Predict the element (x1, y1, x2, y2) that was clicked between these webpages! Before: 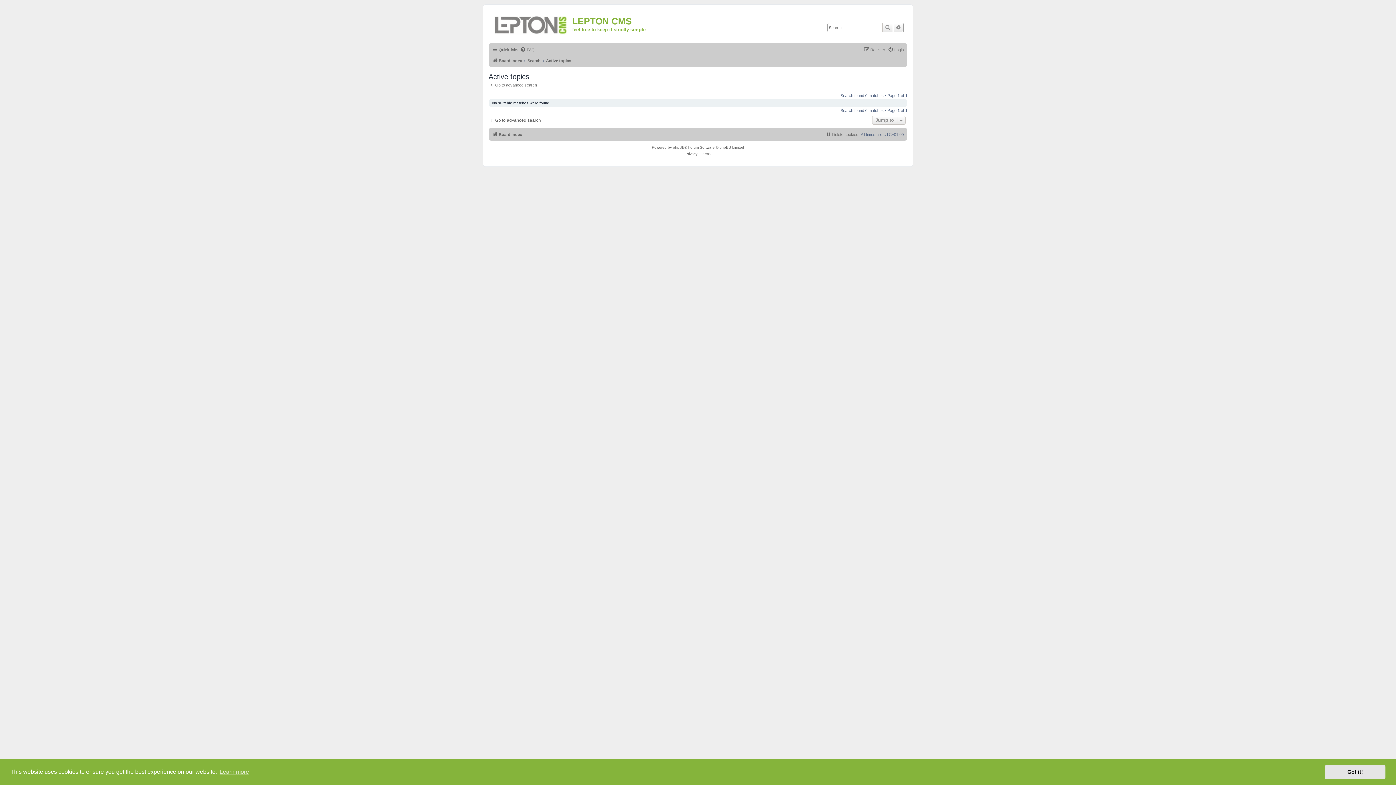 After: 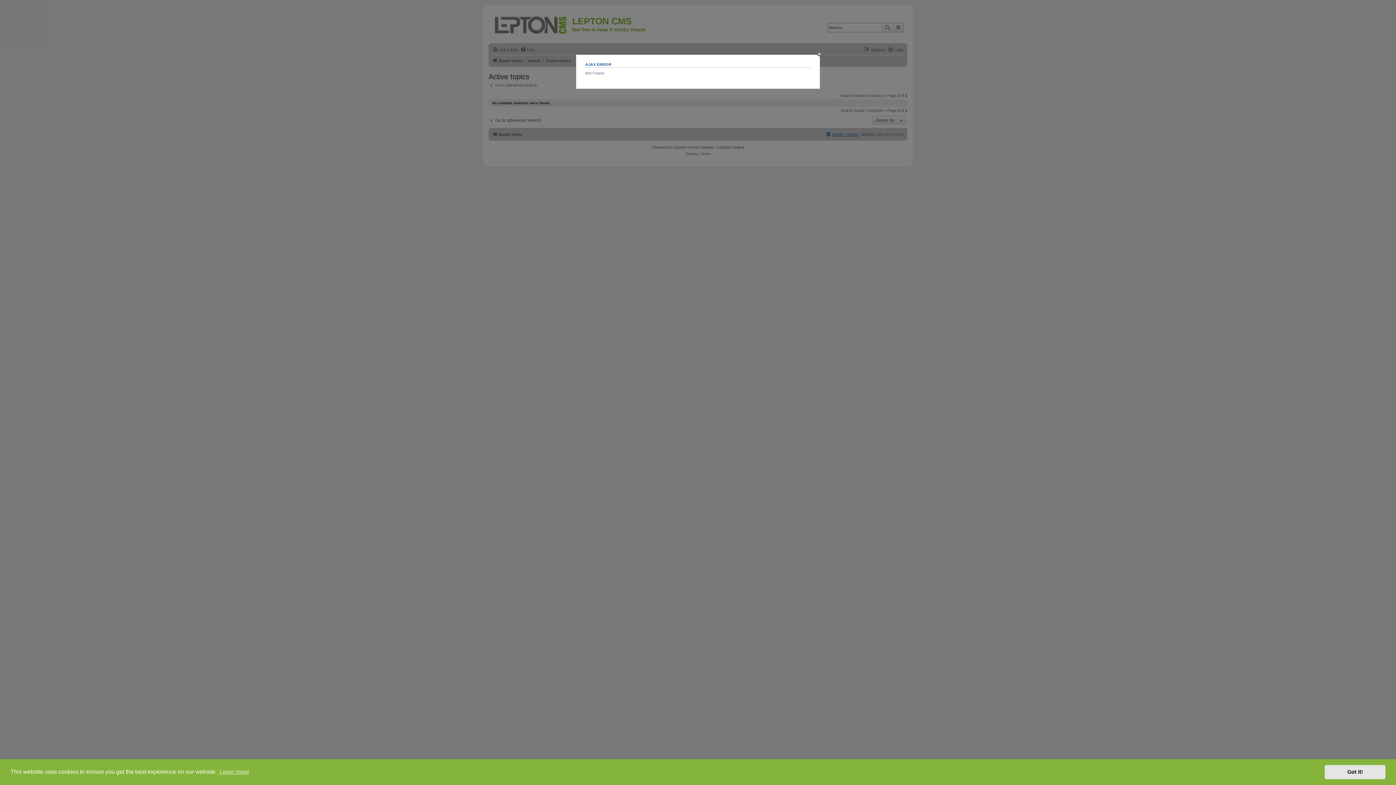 Action: label: Delete cookies bbox: (825, 130, 858, 139)